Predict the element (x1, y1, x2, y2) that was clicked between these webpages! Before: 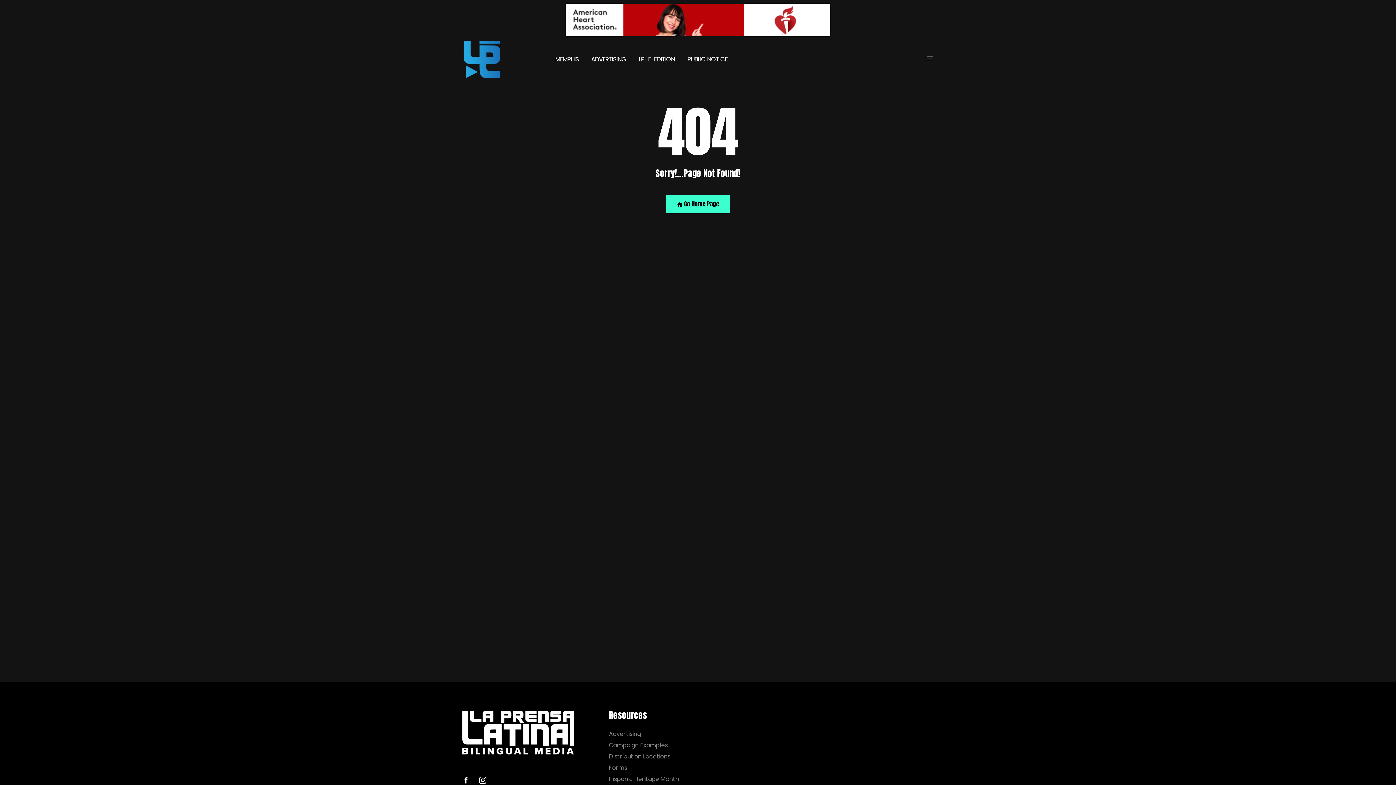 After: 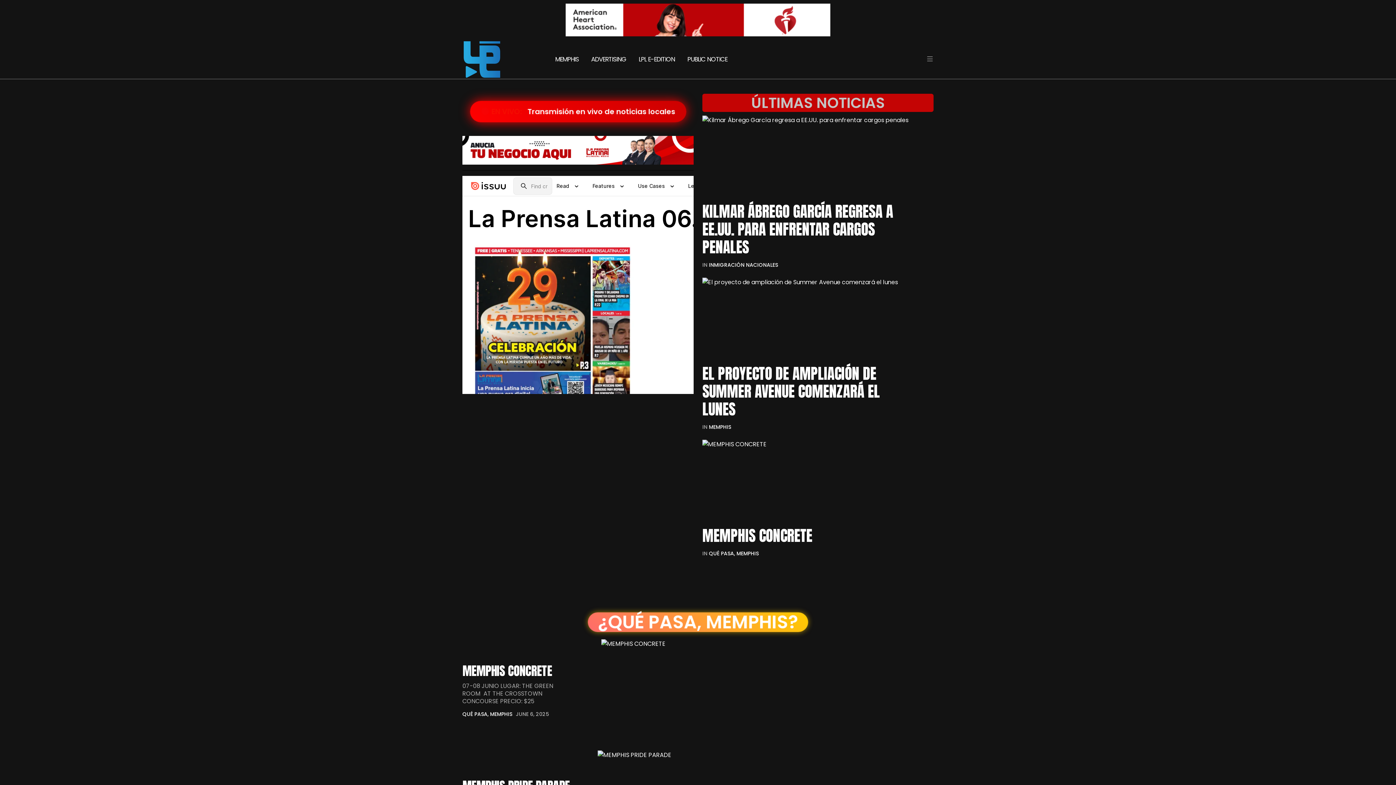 Action: label:  Go Home Page bbox: (666, 194, 730, 213)